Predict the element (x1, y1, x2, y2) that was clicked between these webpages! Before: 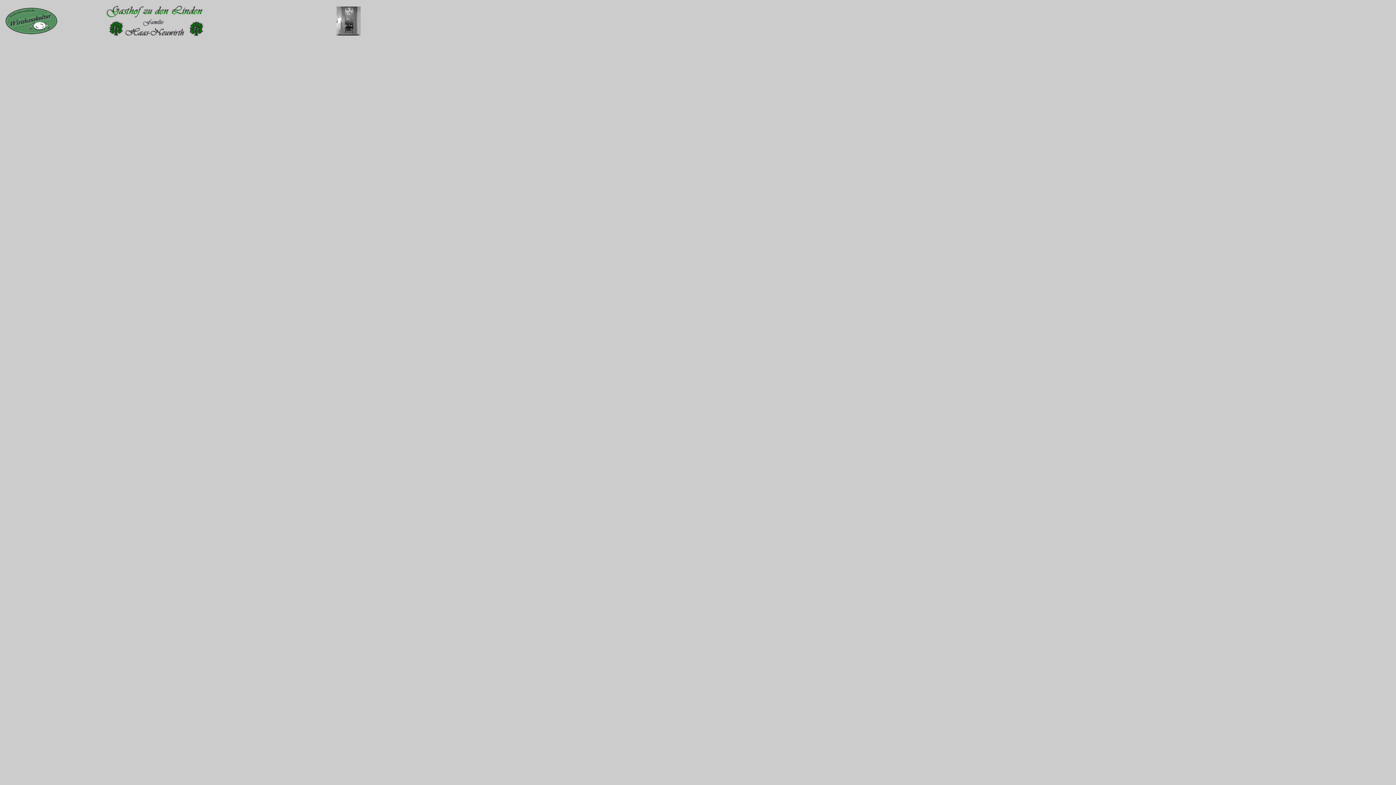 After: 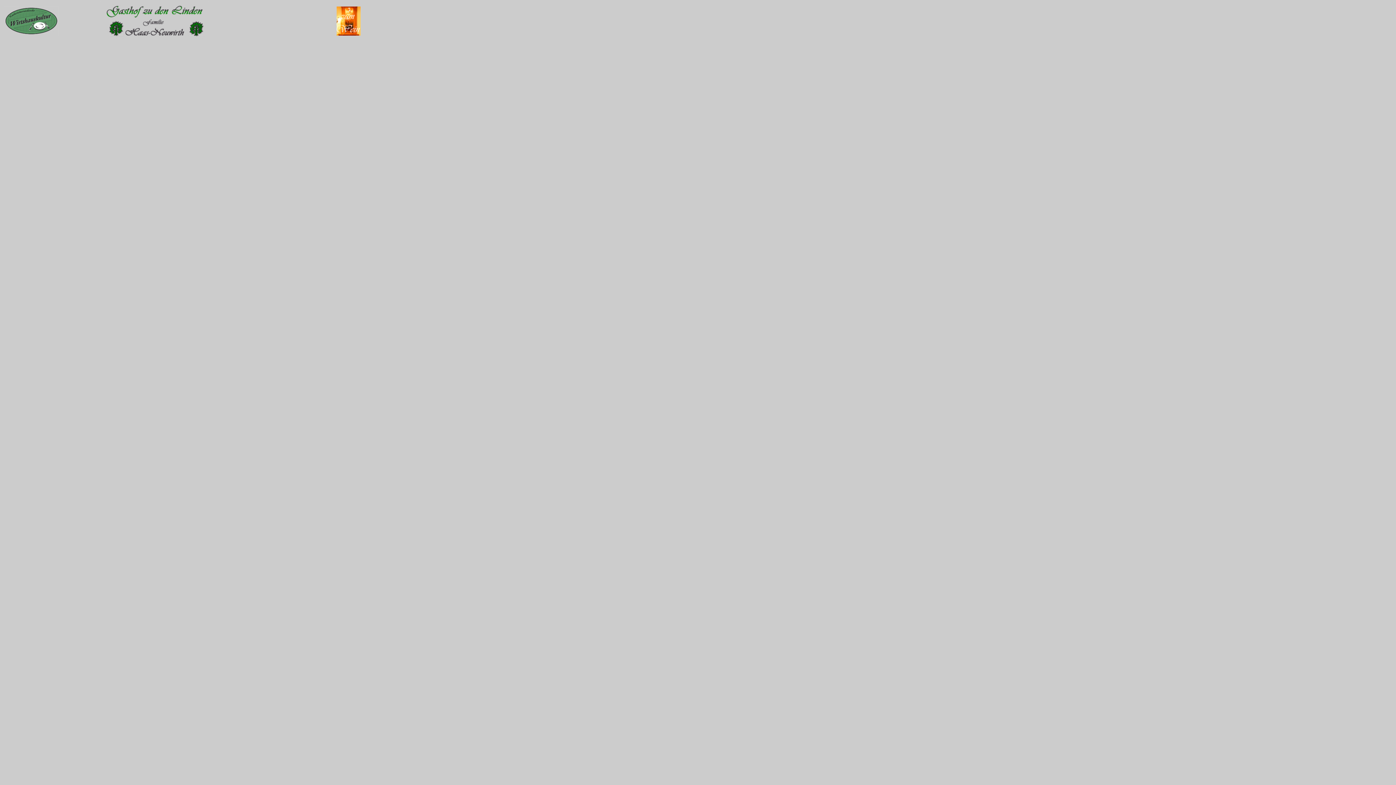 Action: bbox: (336, 16, 360, 22)